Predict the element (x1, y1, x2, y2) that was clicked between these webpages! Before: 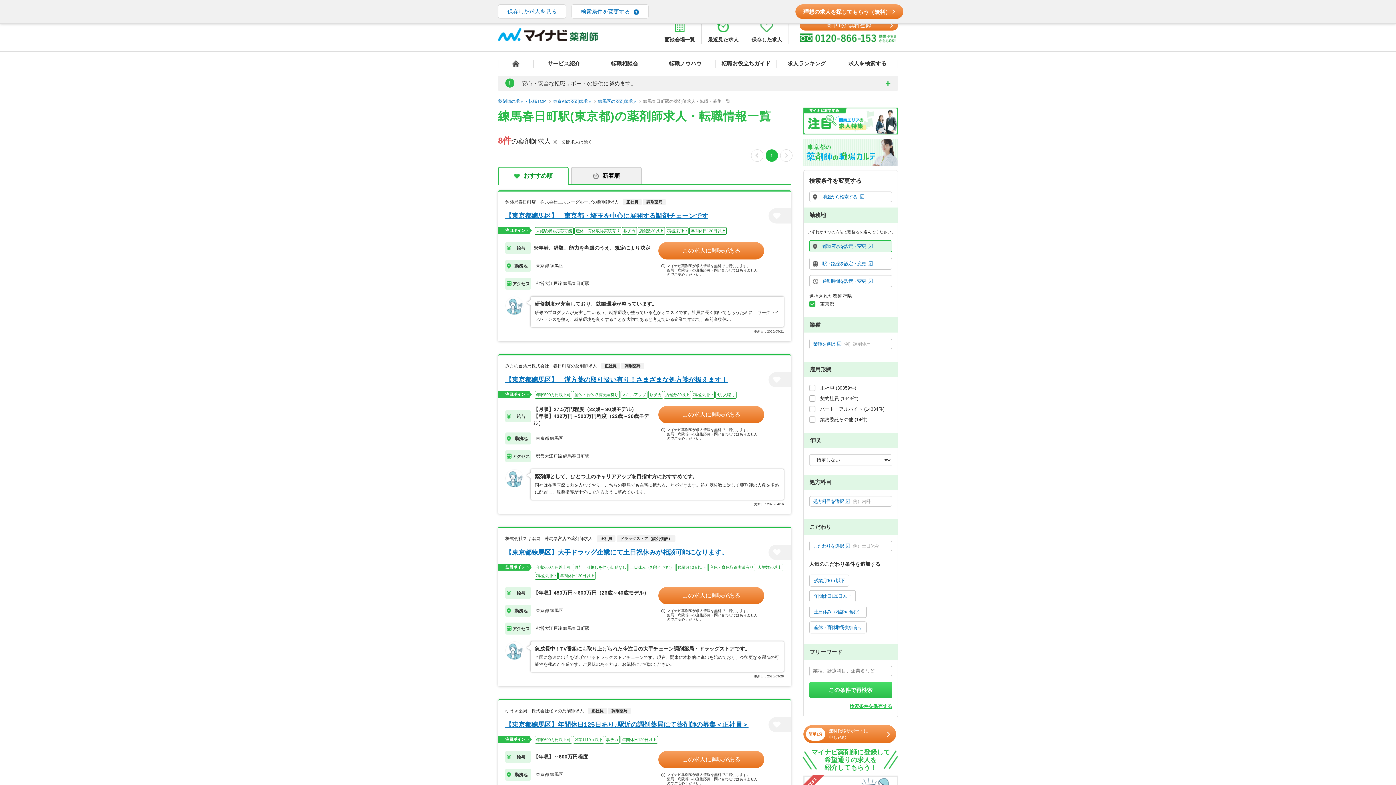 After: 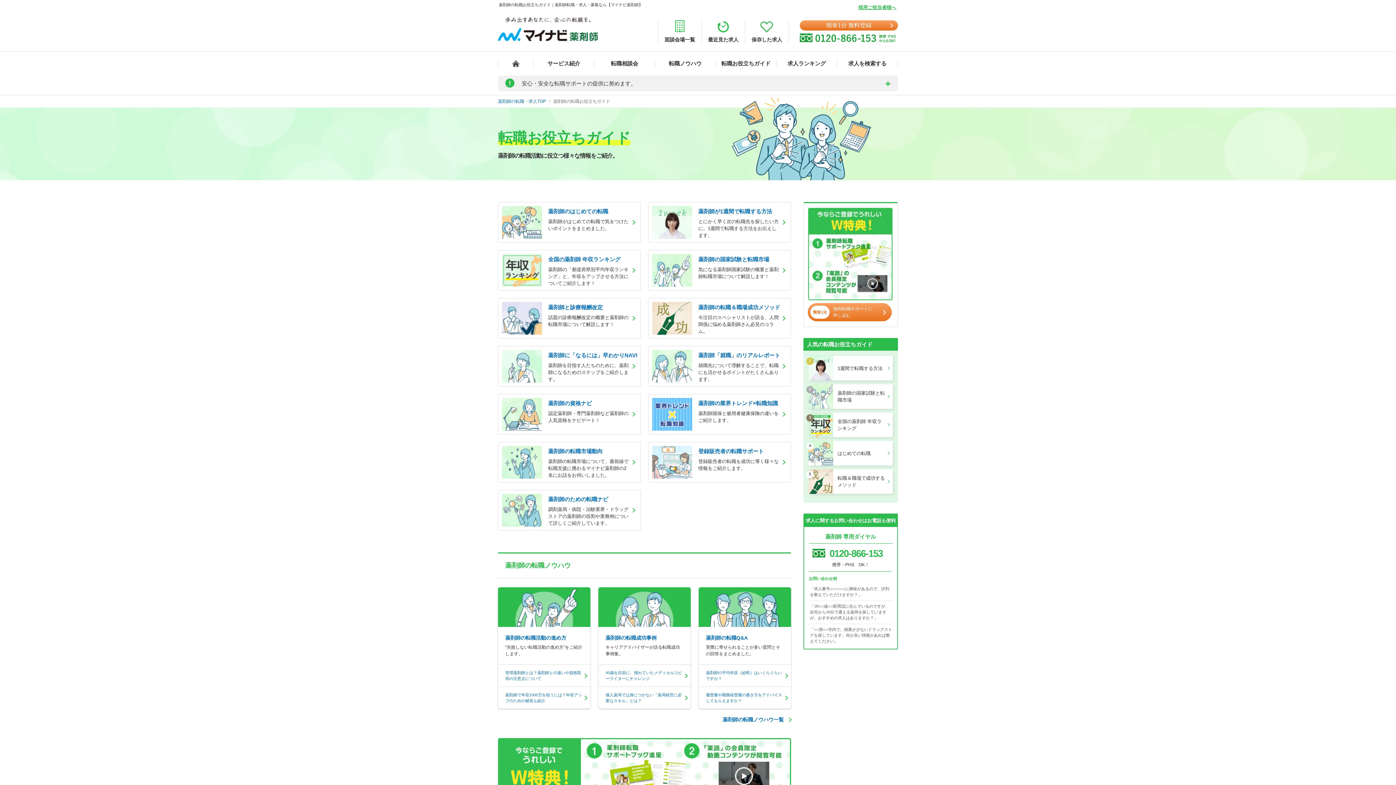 Action: label: 転職お役立ちガイド bbox: (716, 59, 776, 67)